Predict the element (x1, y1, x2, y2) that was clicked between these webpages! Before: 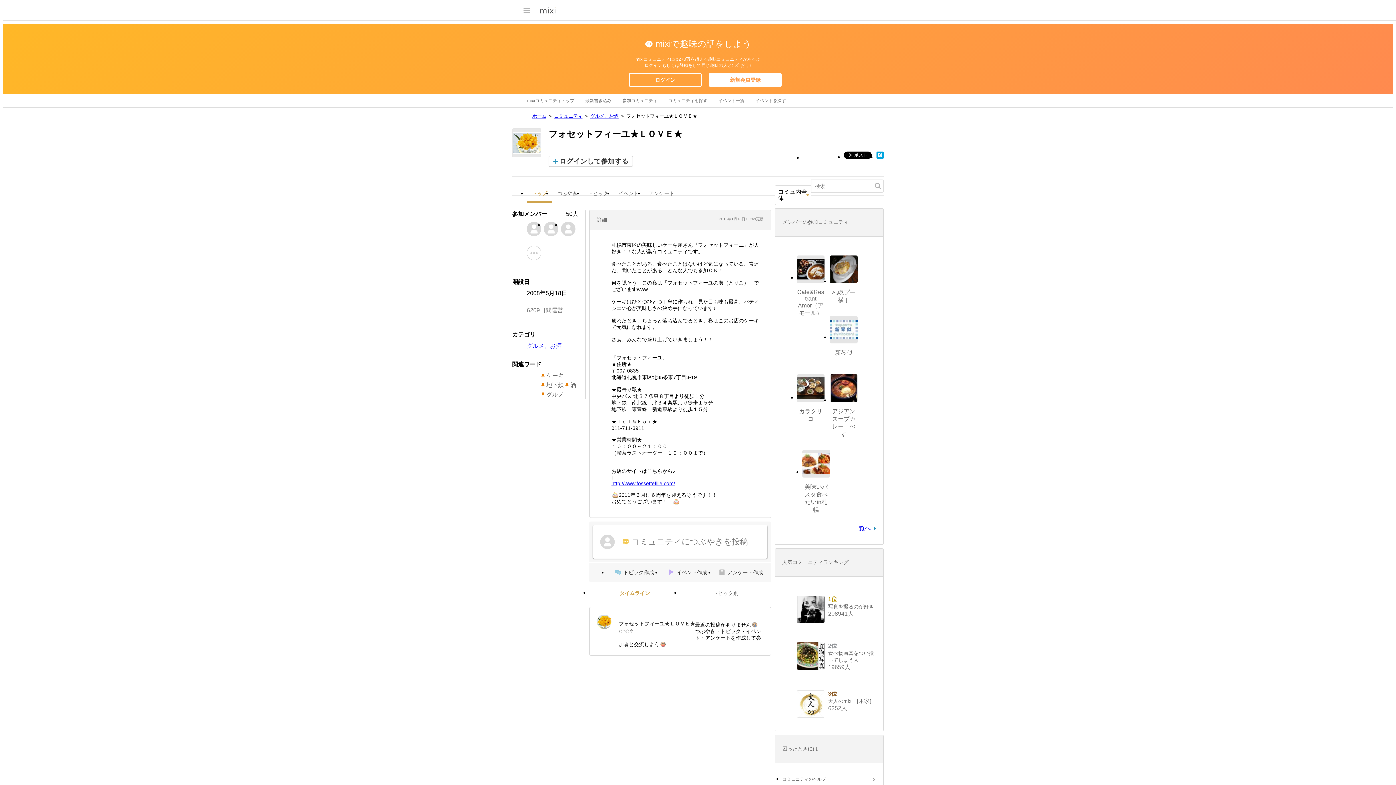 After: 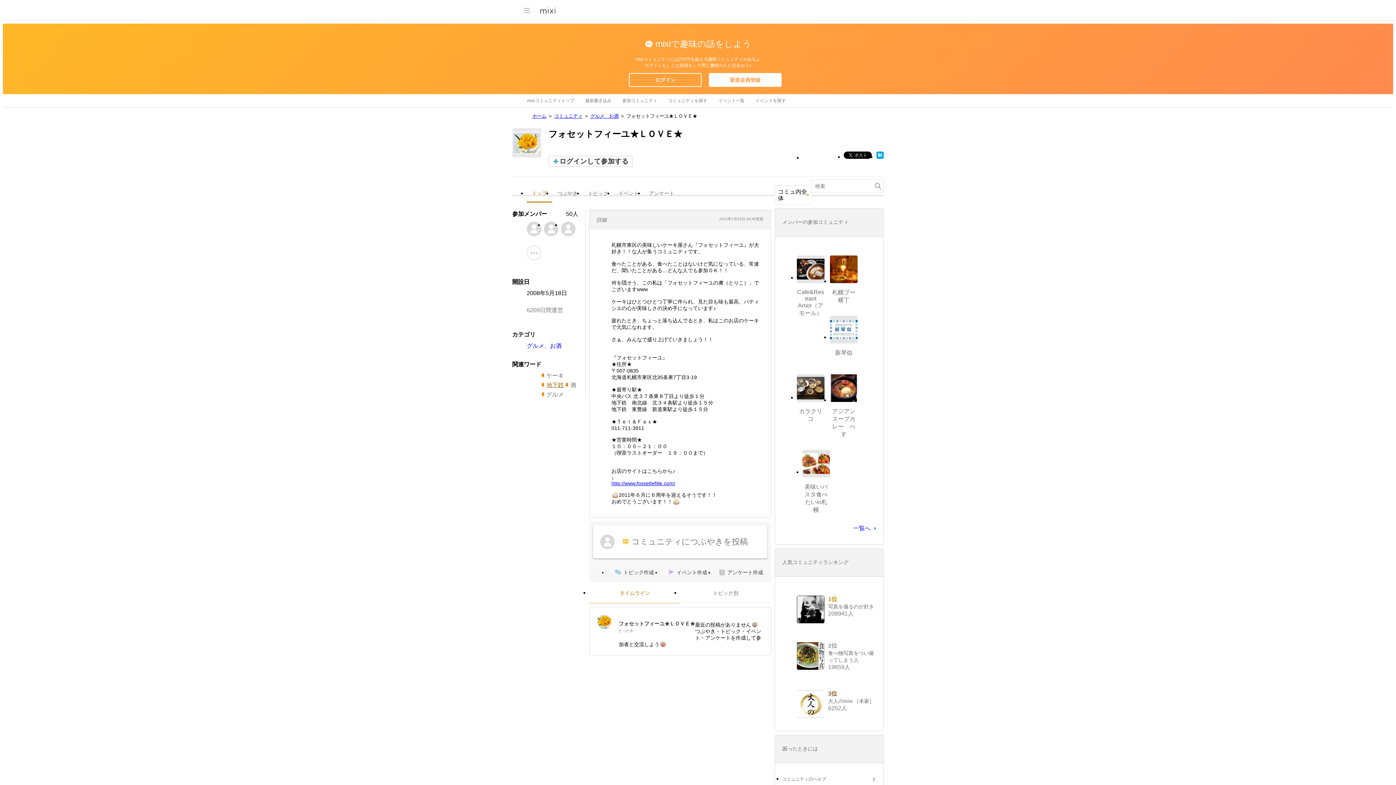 Action: label: 地下鉄 bbox: (541, 381, 564, 389)